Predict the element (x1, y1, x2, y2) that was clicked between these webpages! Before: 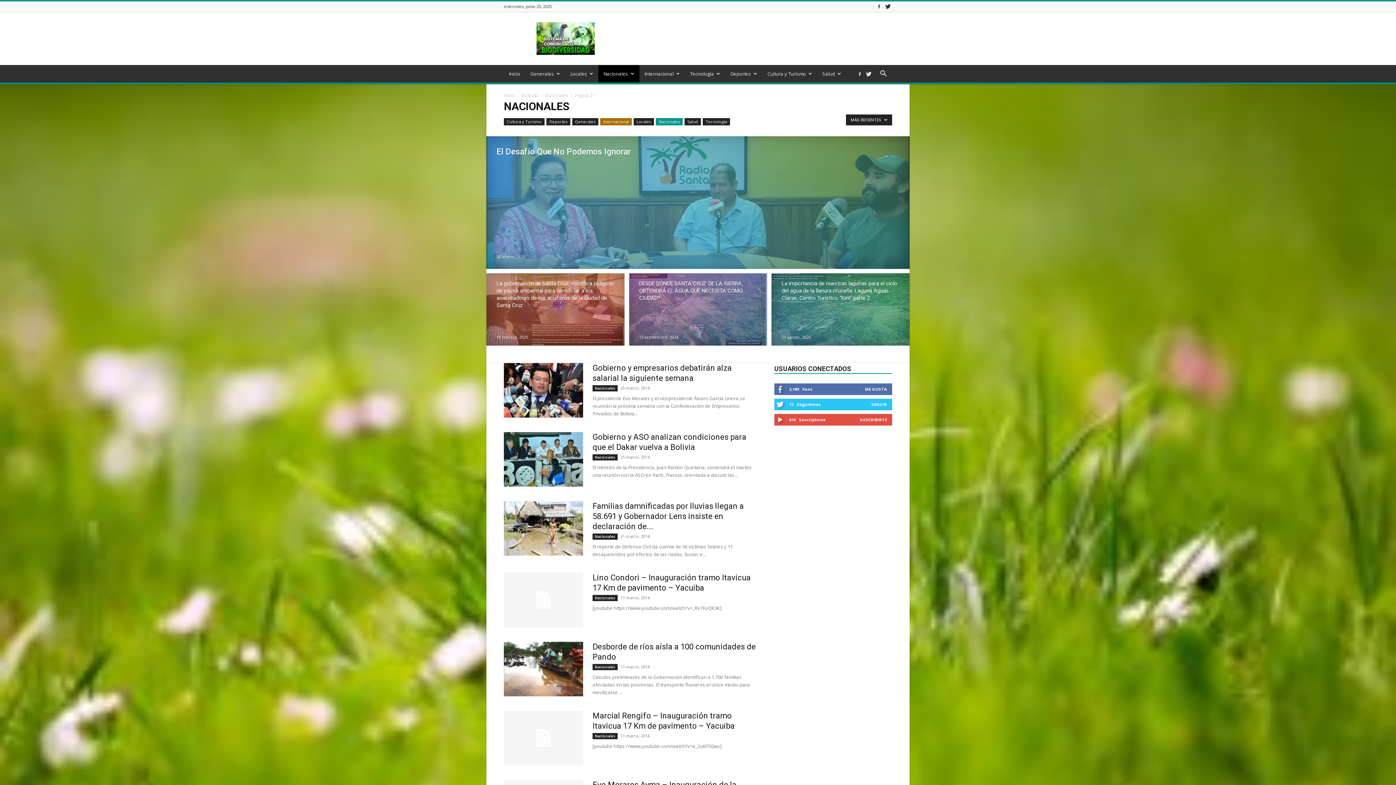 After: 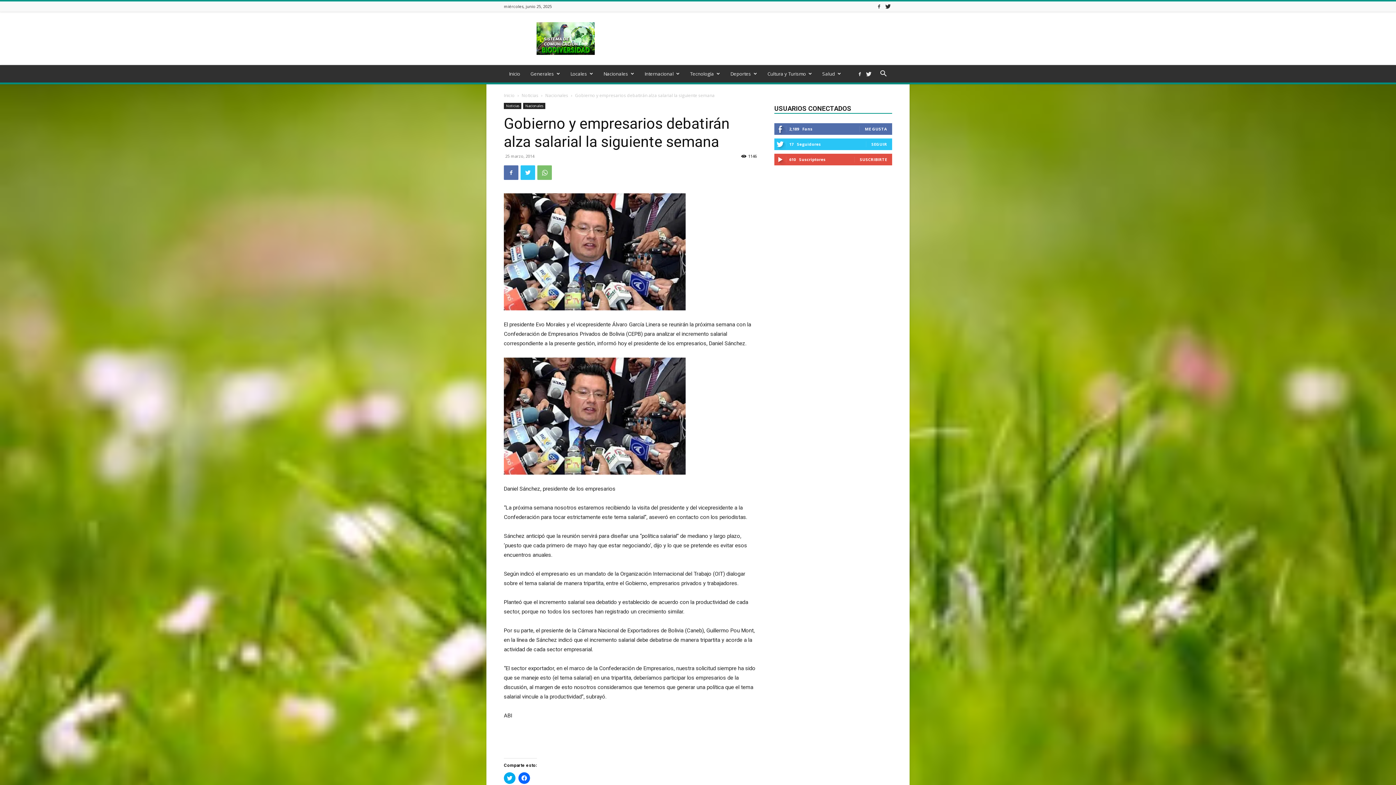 Action: bbox: (504, 363, 583, 417)